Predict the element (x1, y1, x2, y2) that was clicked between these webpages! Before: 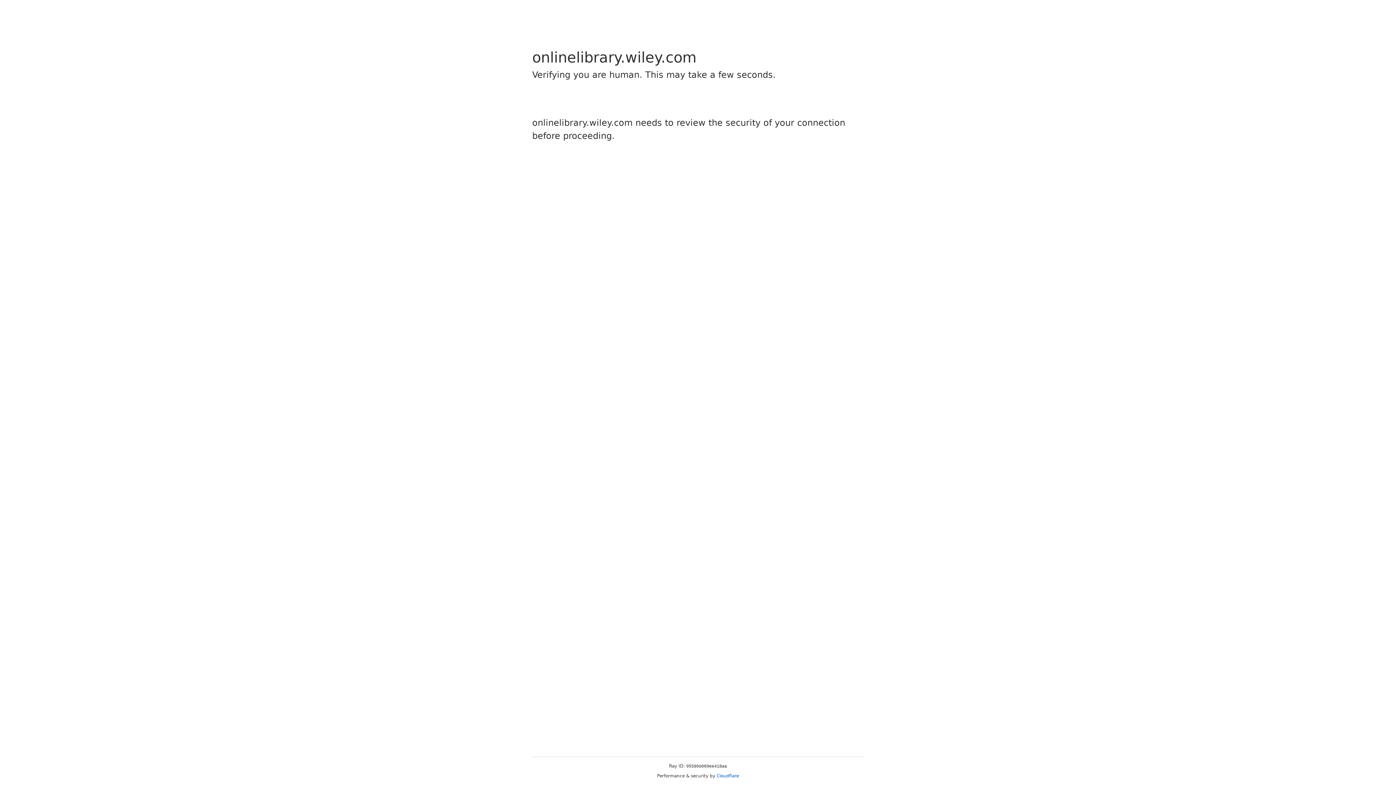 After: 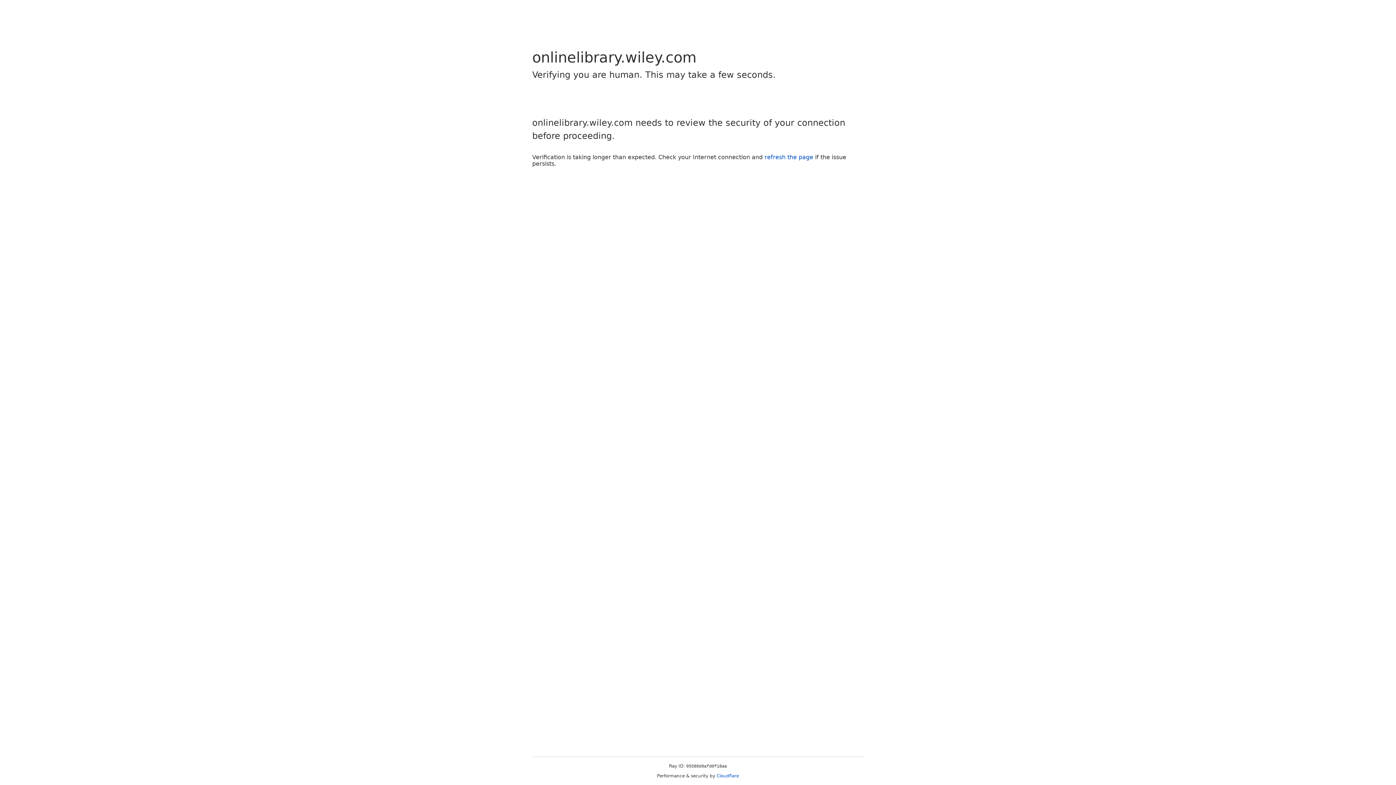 Action: label: Cloudflare bbox: (716, 773, 739, 778)